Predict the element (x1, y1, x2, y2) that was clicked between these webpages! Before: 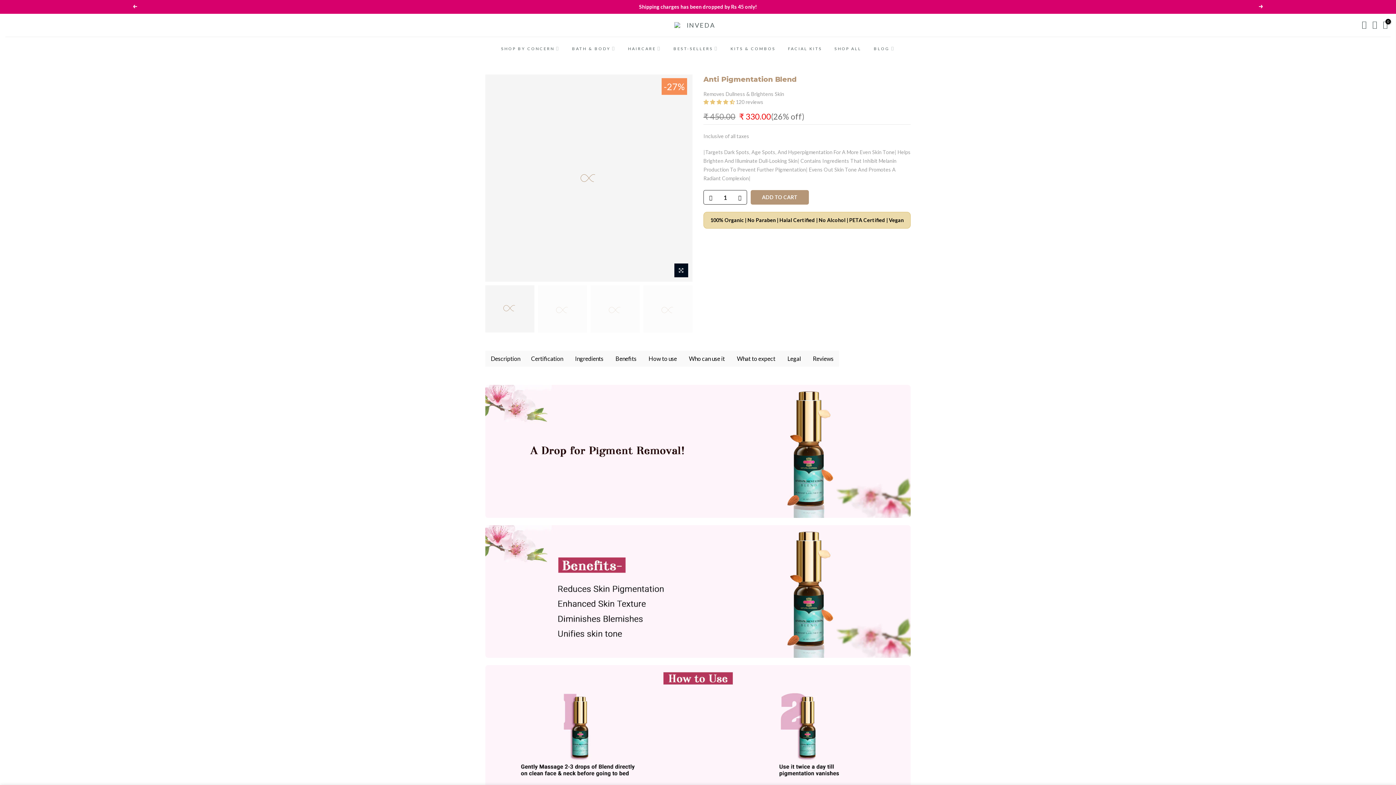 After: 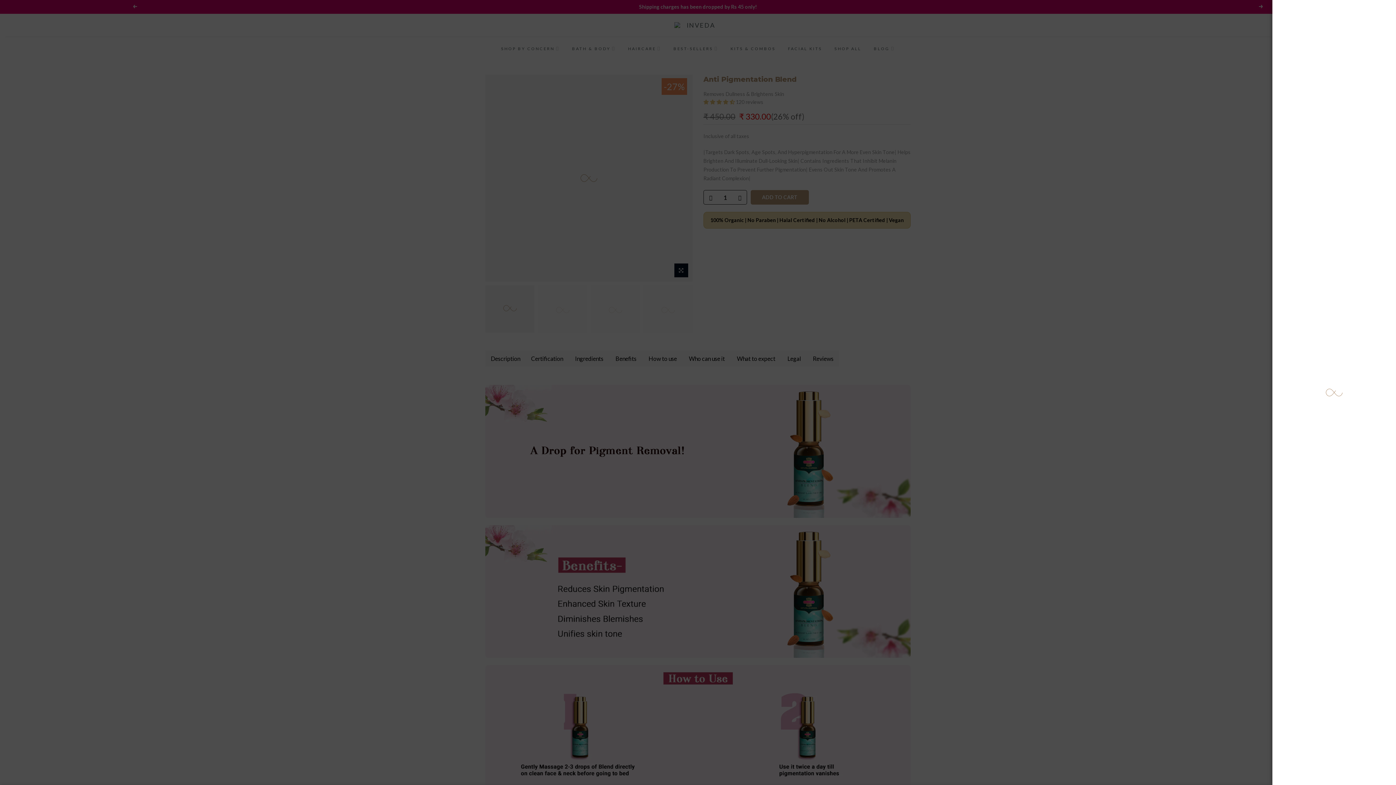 Action: bbox: (1372, 20, 1377, 29)